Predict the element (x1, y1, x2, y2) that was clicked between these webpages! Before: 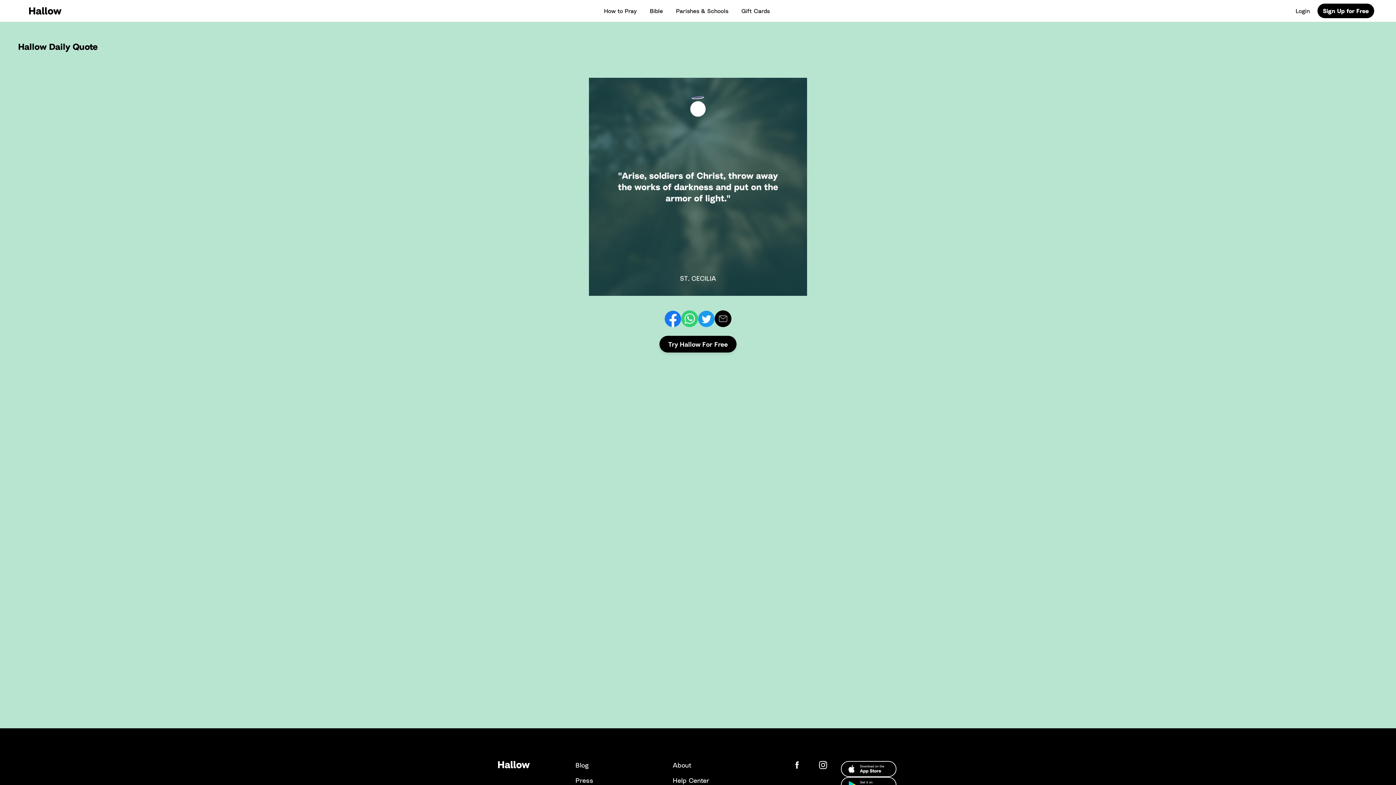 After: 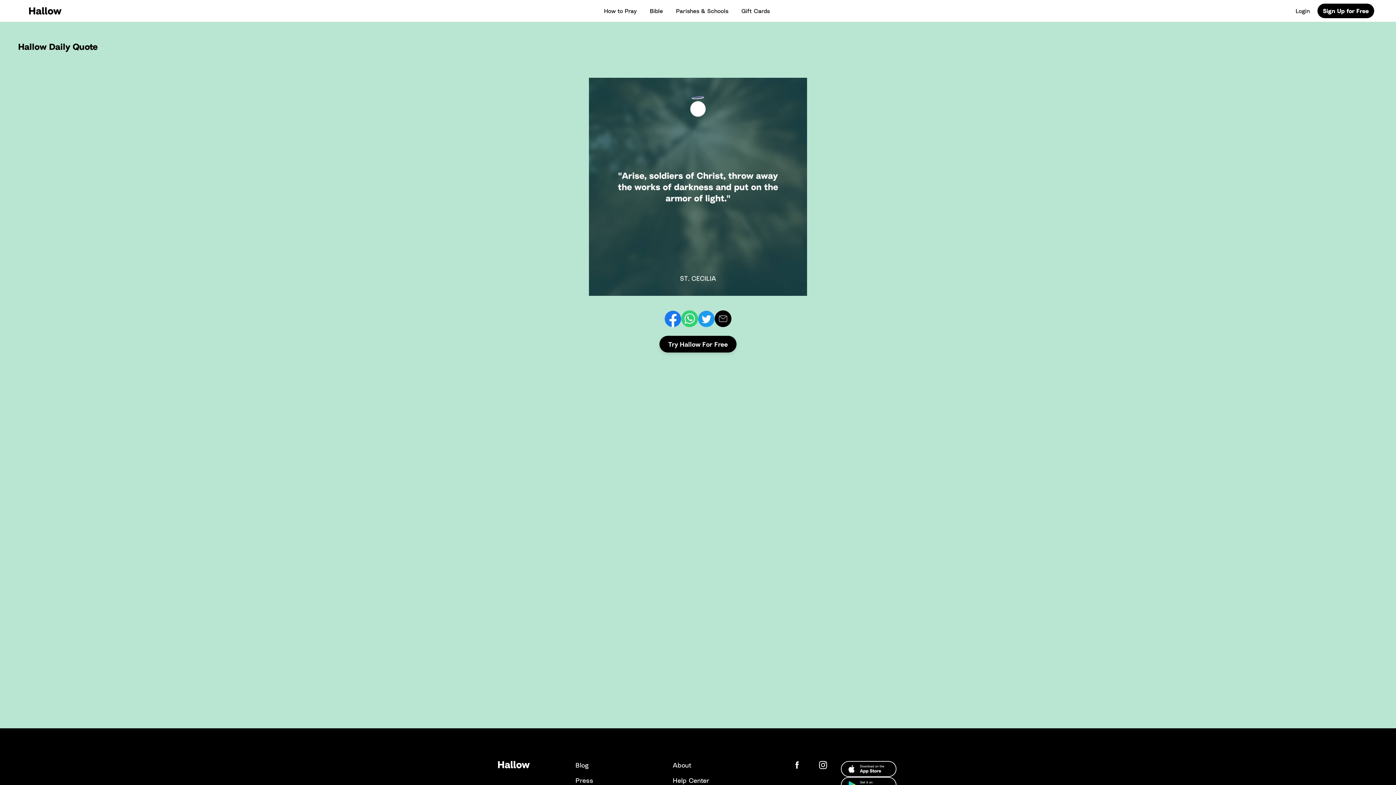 Action: bbox: (714, 310, 731, 327)